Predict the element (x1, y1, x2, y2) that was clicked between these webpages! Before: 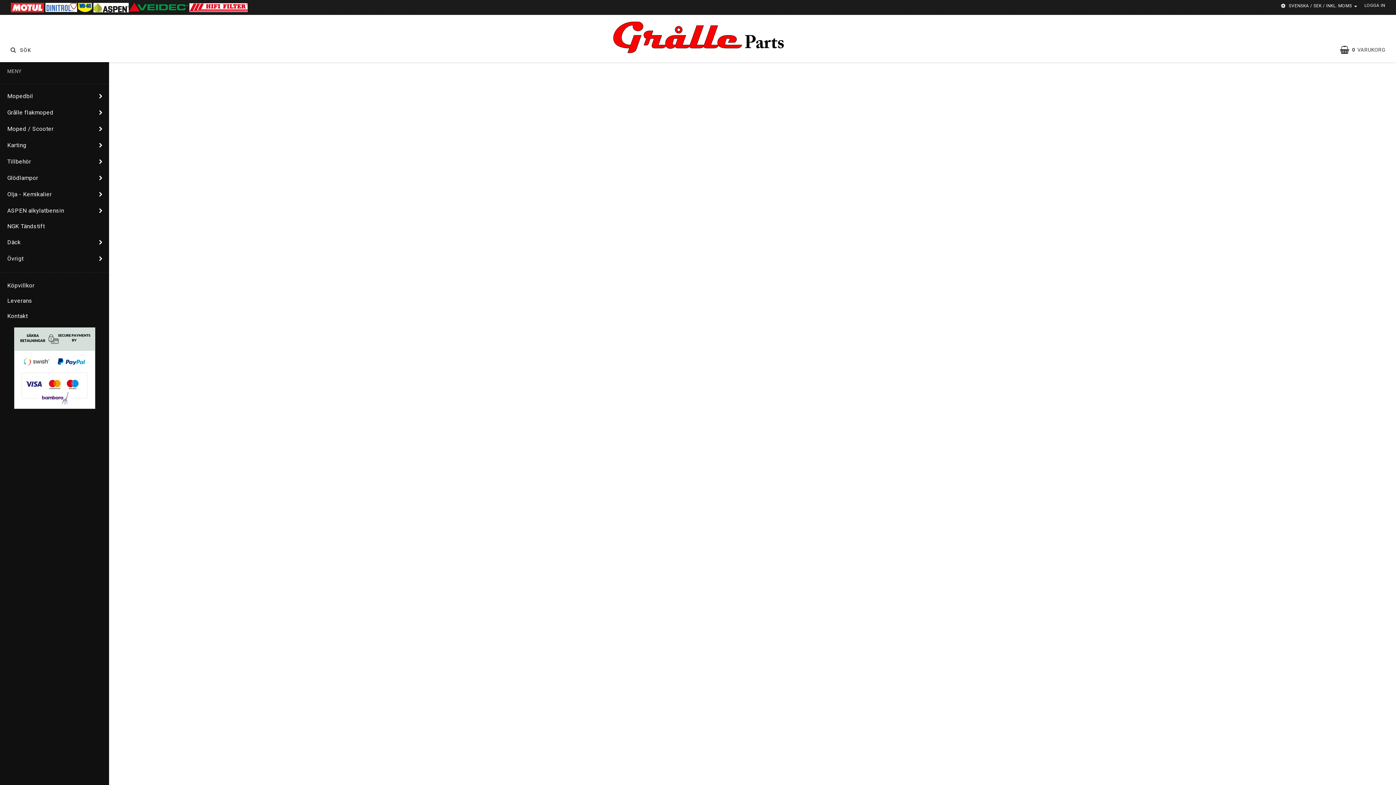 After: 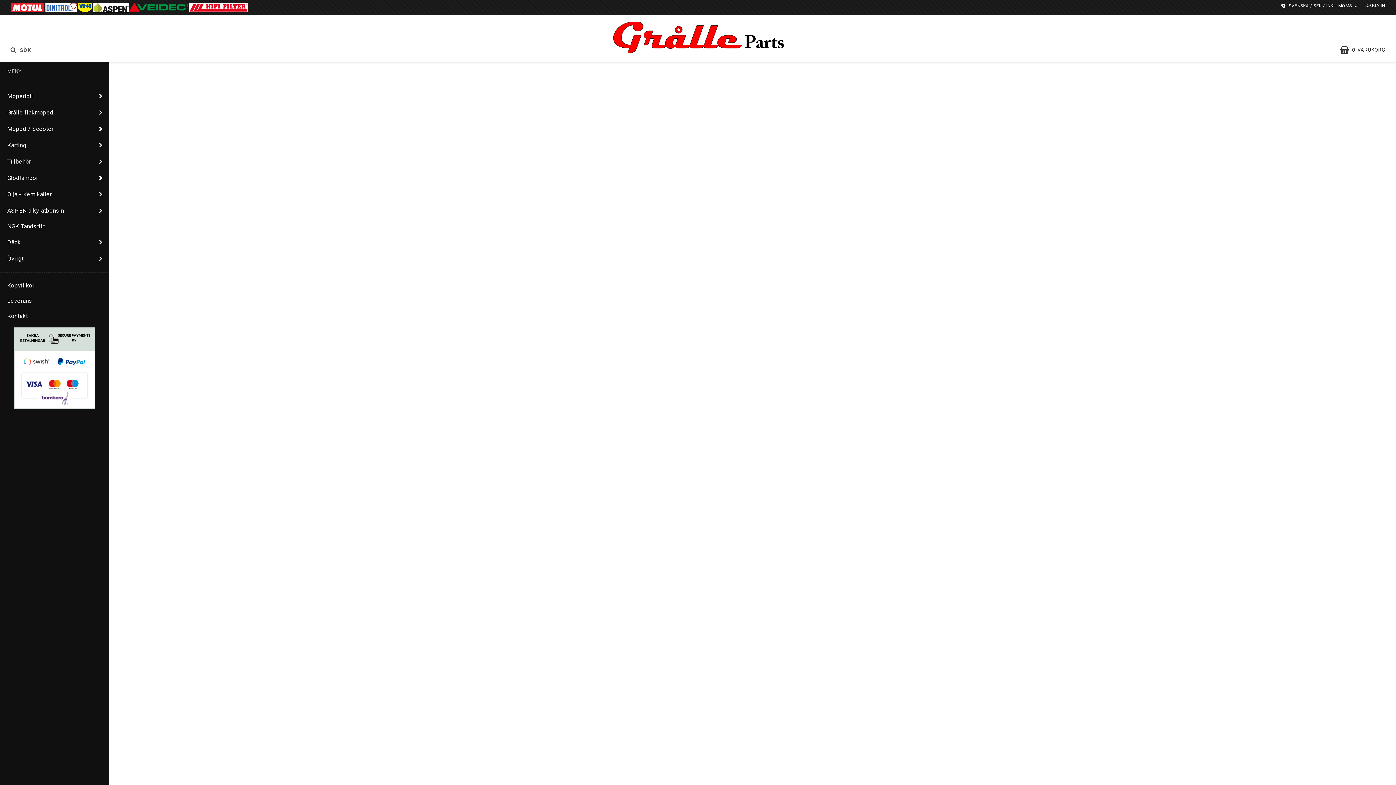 Action: bbox: (649, 227, 856, 235)